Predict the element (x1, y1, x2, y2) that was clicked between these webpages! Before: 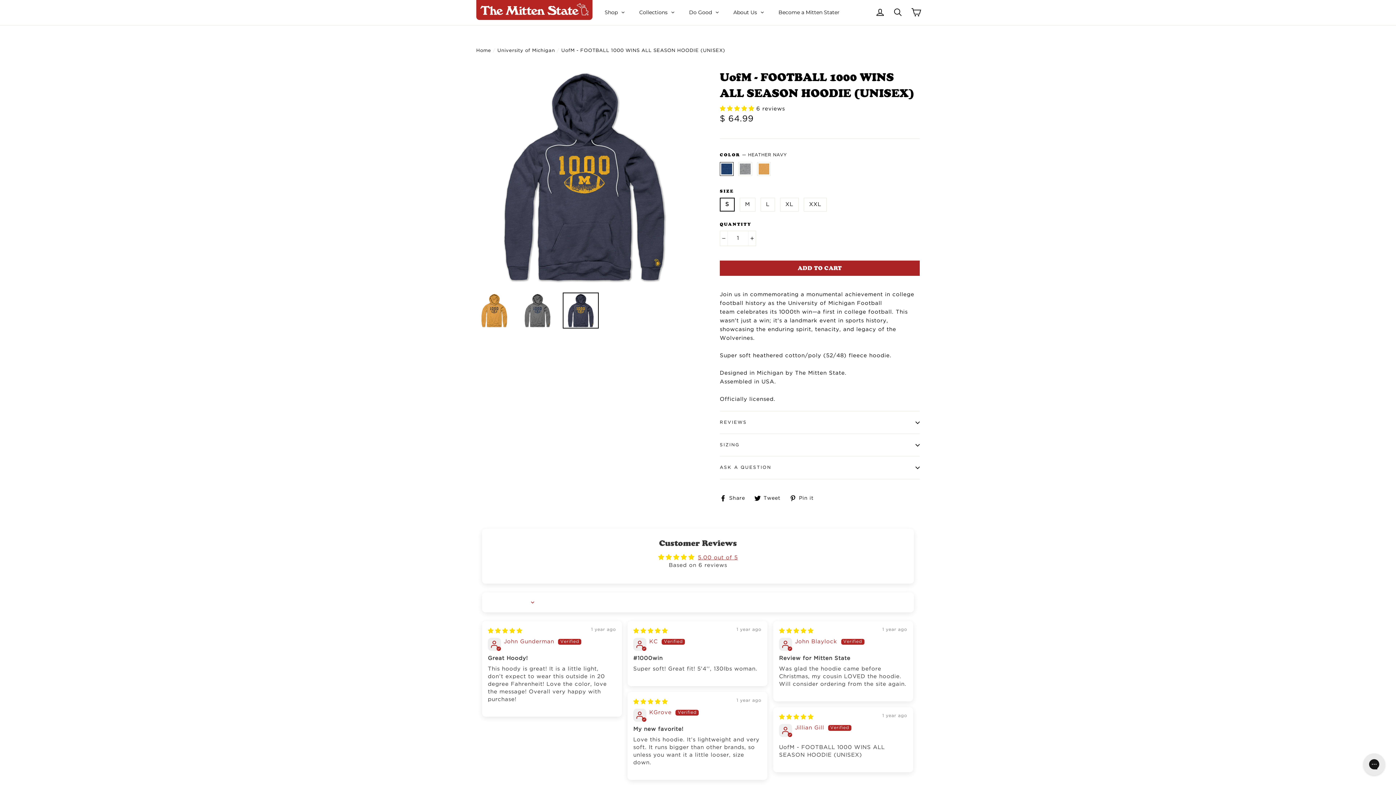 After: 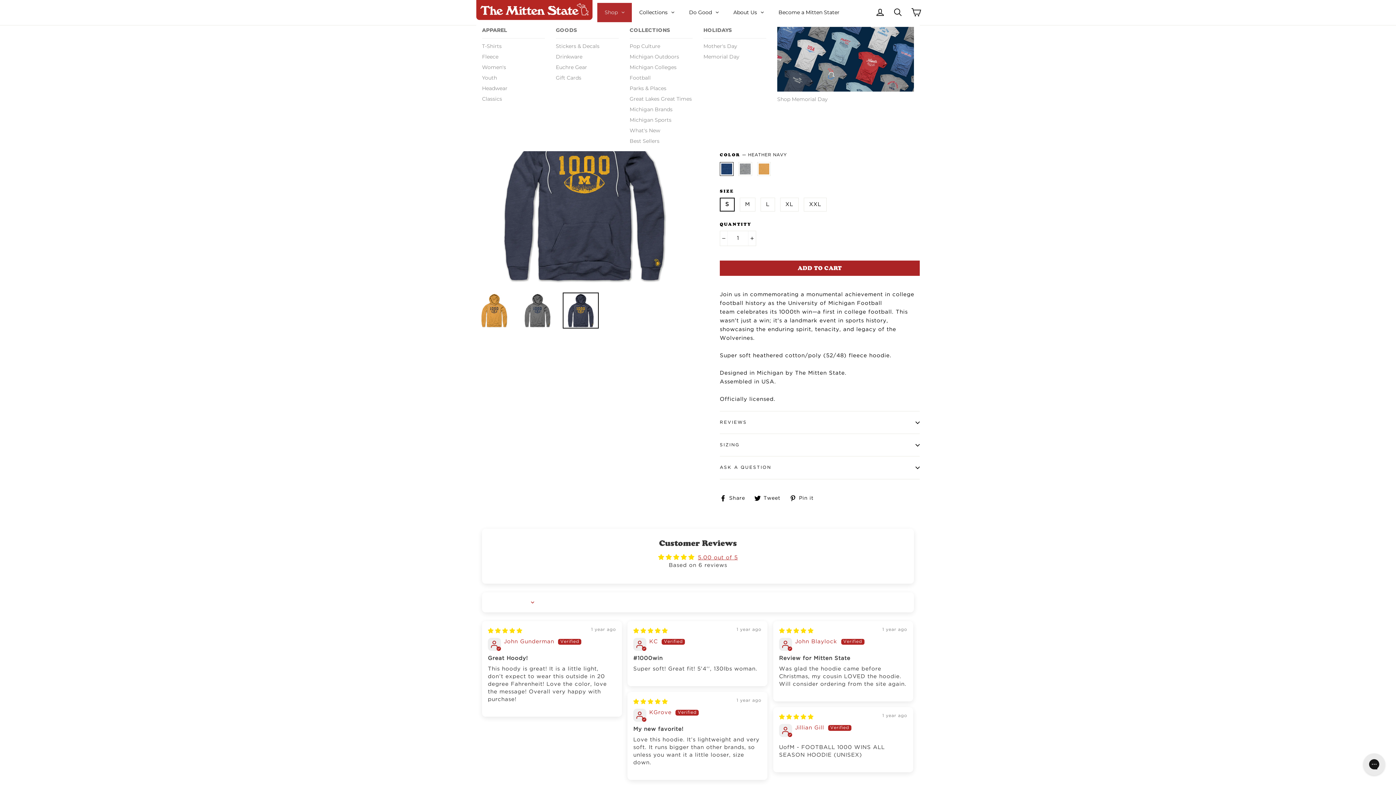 Action: label: Shop bbox: (597, 2, 632, 22)